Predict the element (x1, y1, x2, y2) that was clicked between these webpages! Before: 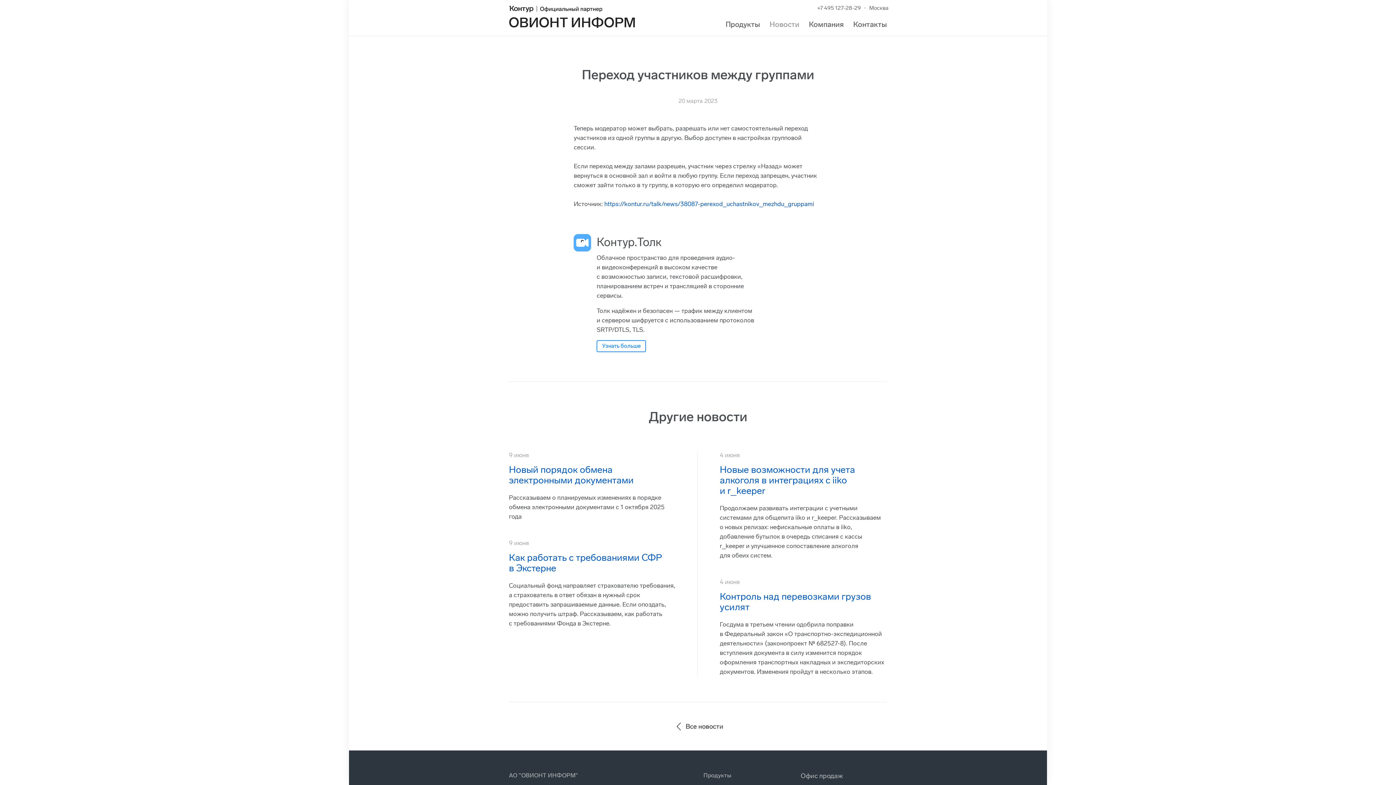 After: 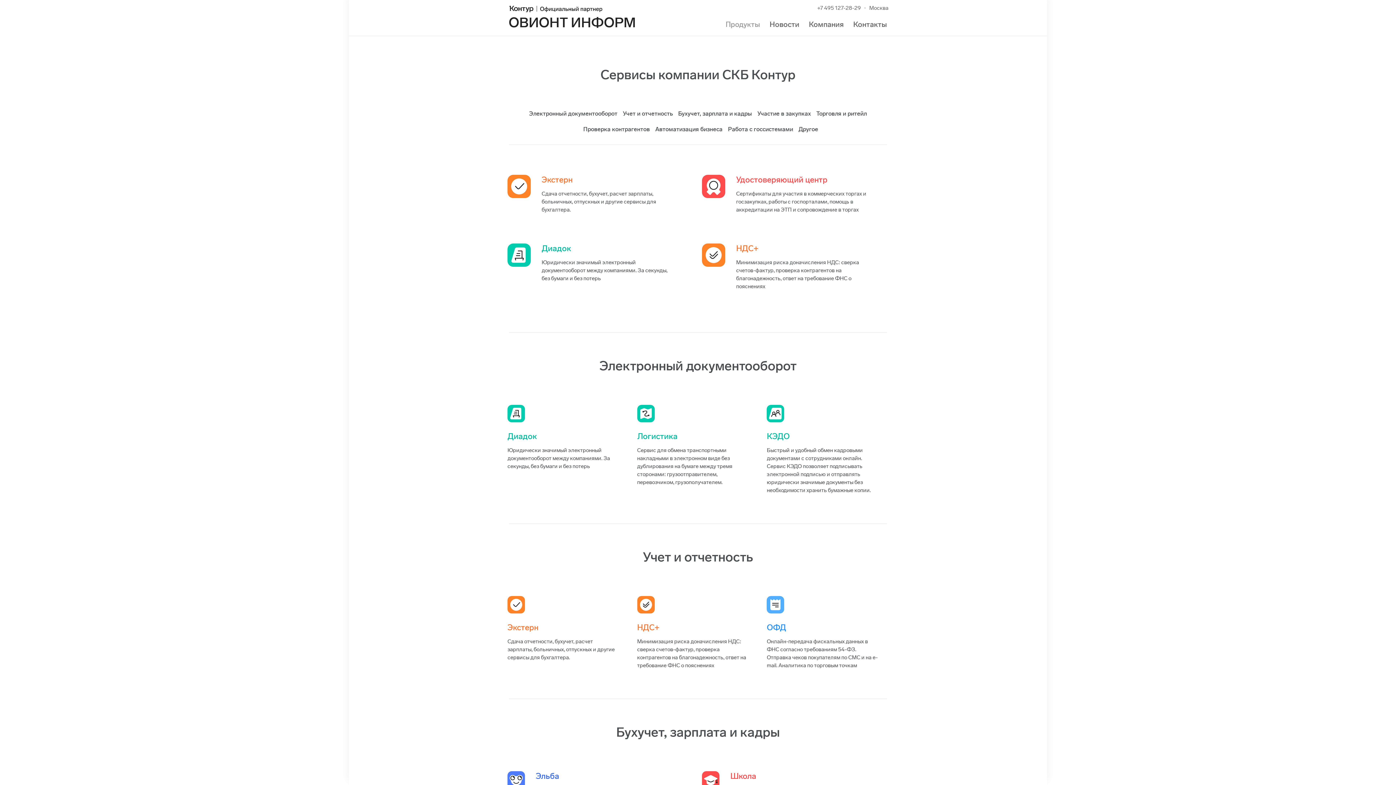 Action: label: Продукты bbox: (703, 772, 731, 779)